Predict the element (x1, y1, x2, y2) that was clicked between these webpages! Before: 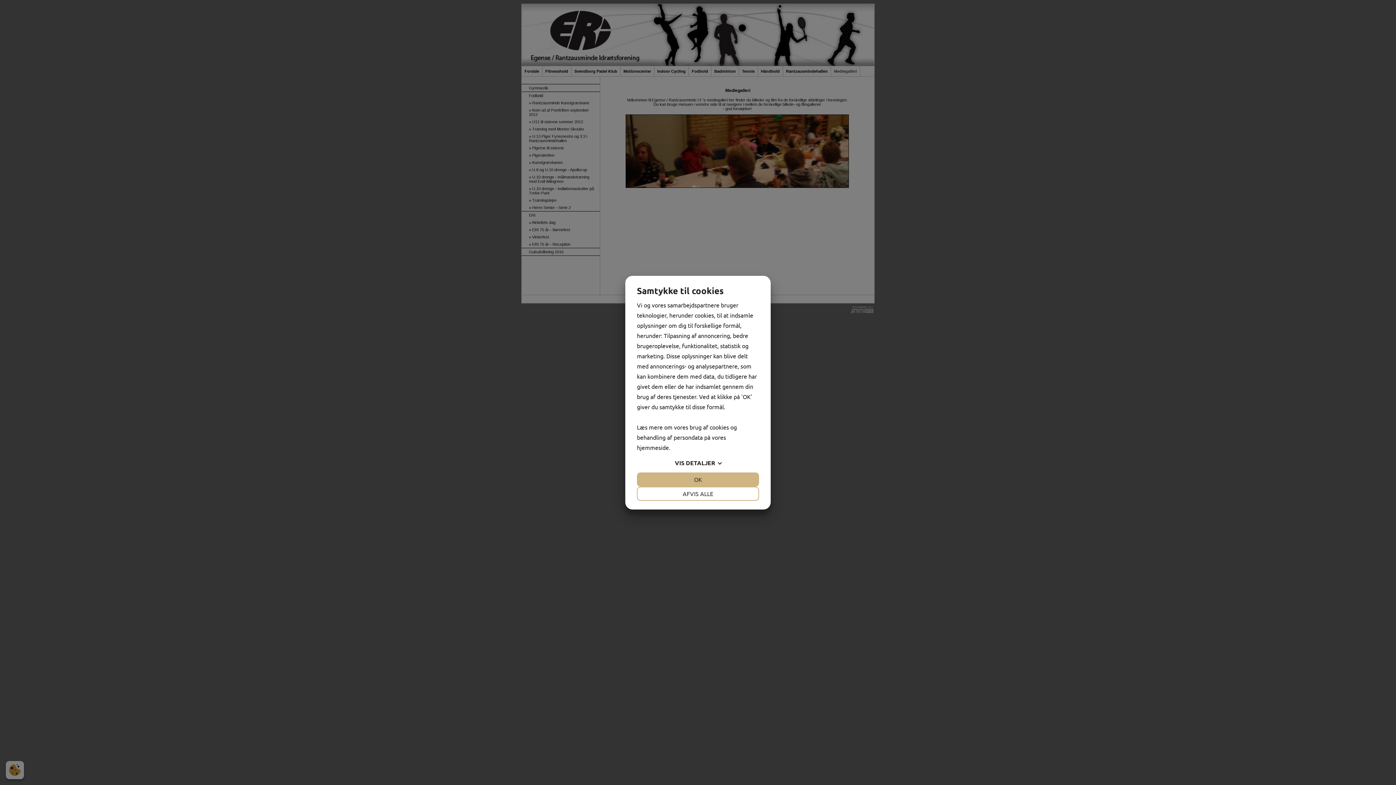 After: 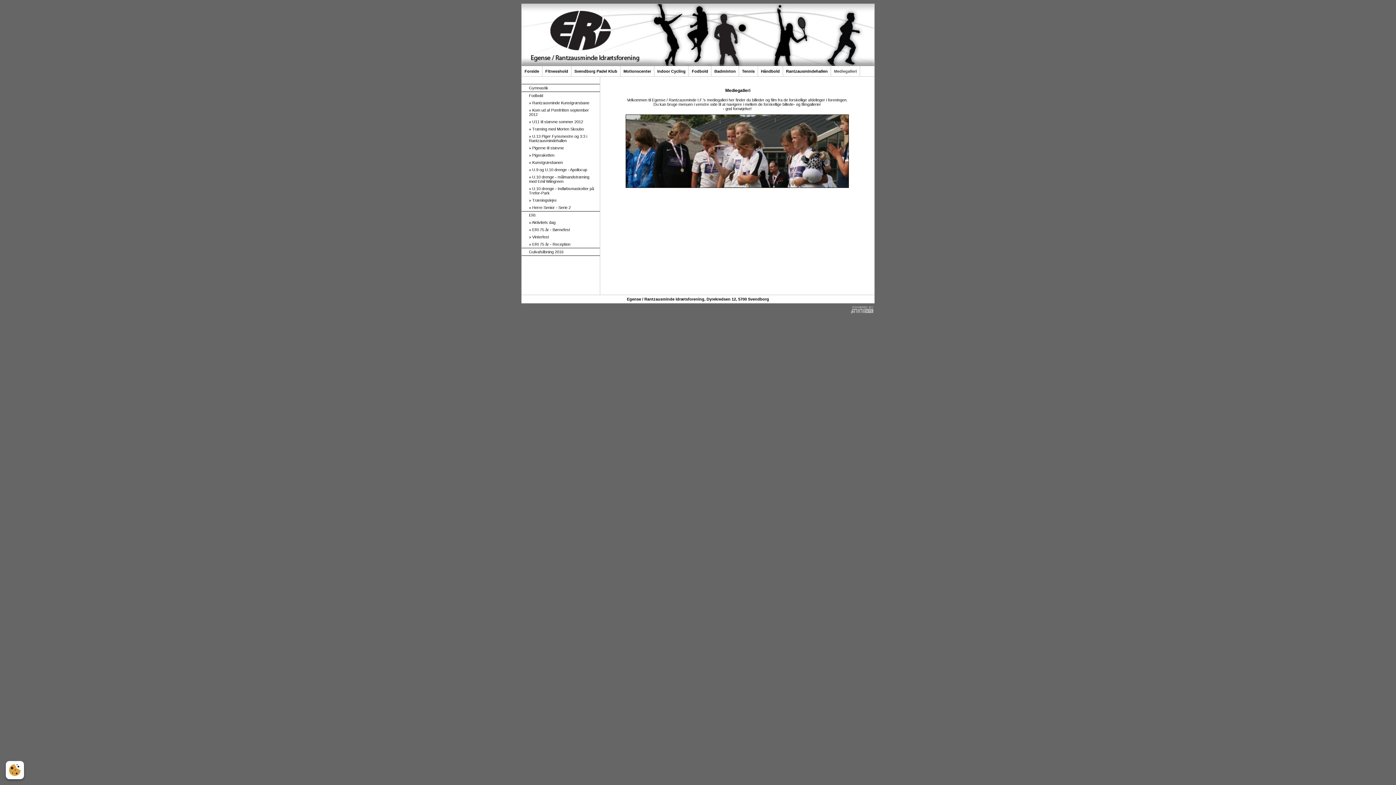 Action: label: OK bbox: (637, 472, 759, 486)